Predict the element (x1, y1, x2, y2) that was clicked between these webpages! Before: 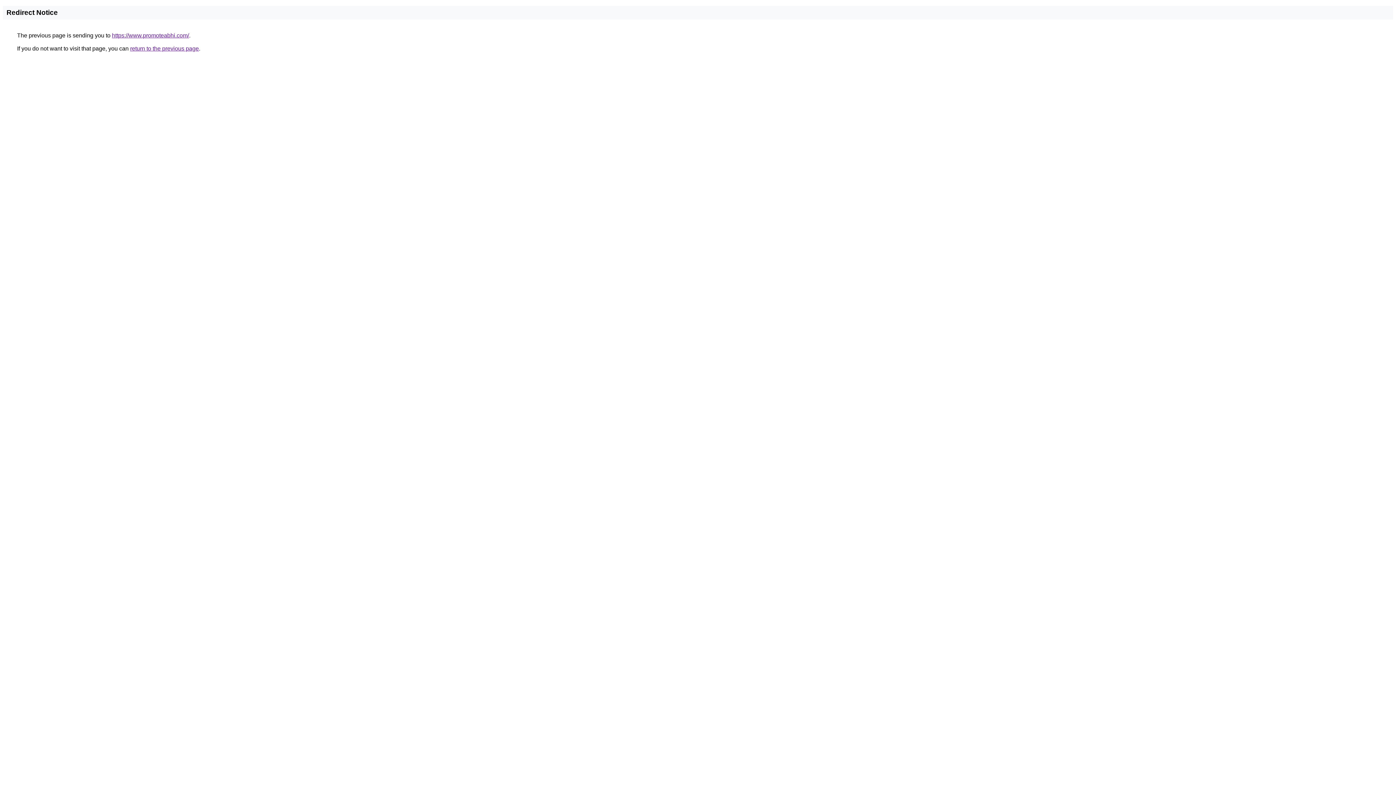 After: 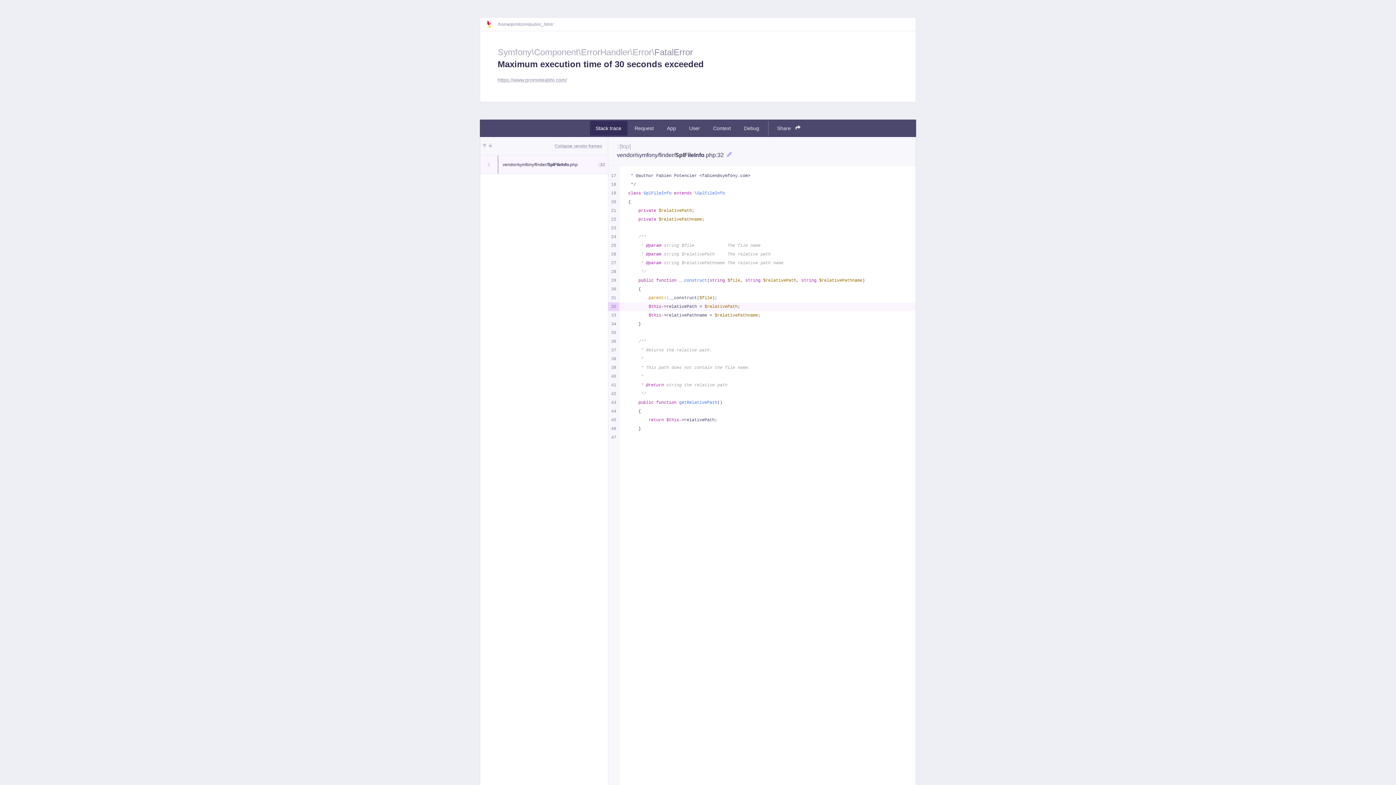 Action: label: https://www.promoteabhi.com/ bbox: (112, 32, 189, 38)